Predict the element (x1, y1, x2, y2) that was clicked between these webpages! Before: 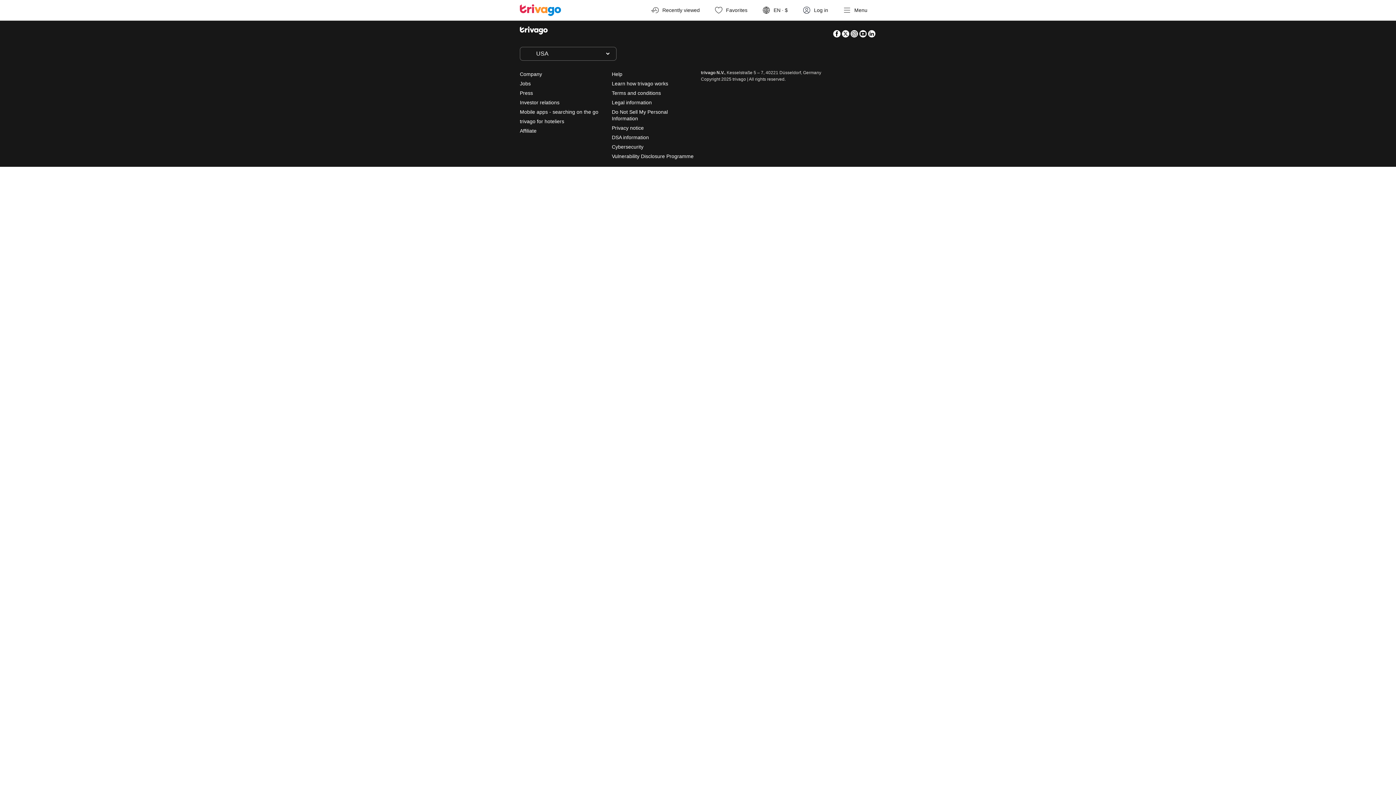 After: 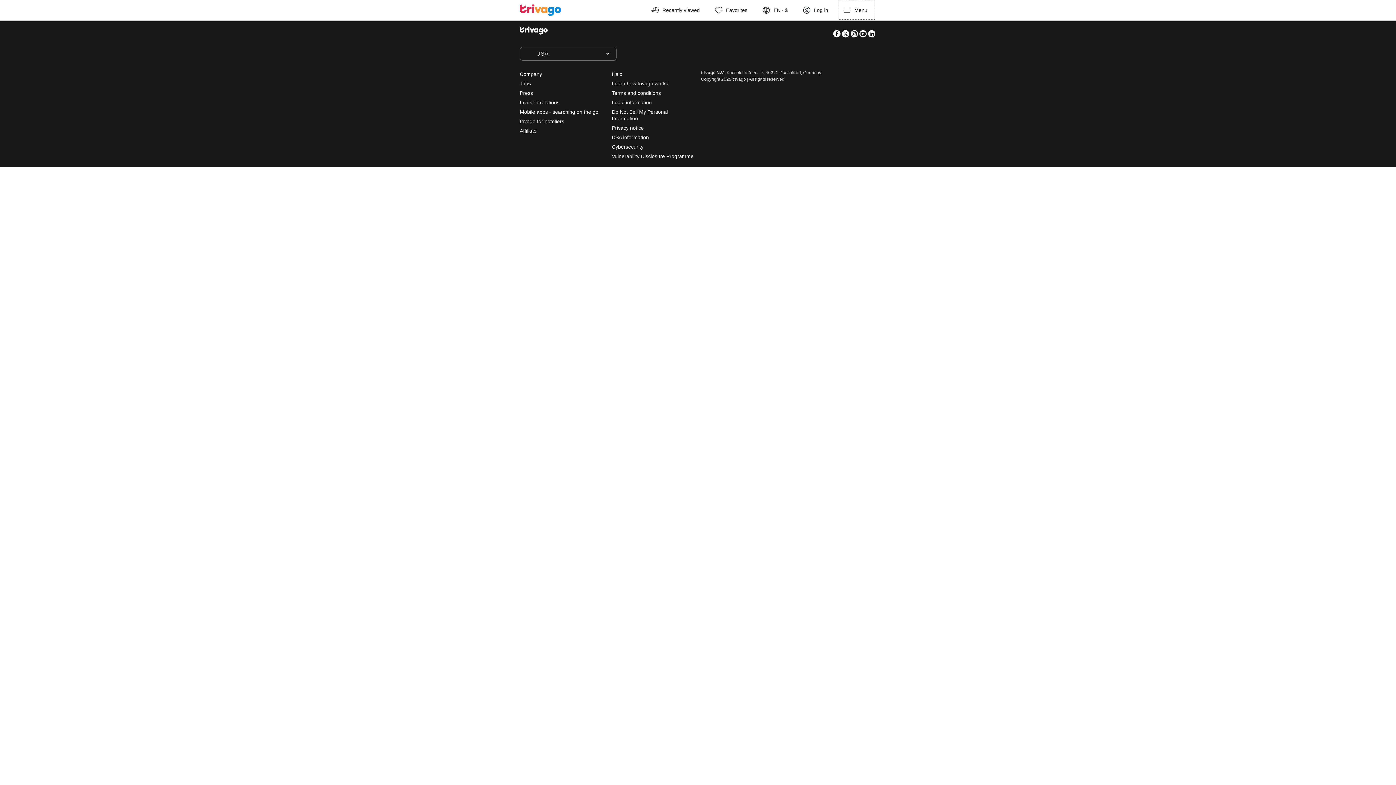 Action: label: Menu bbox: (837, 0, 876, 20)